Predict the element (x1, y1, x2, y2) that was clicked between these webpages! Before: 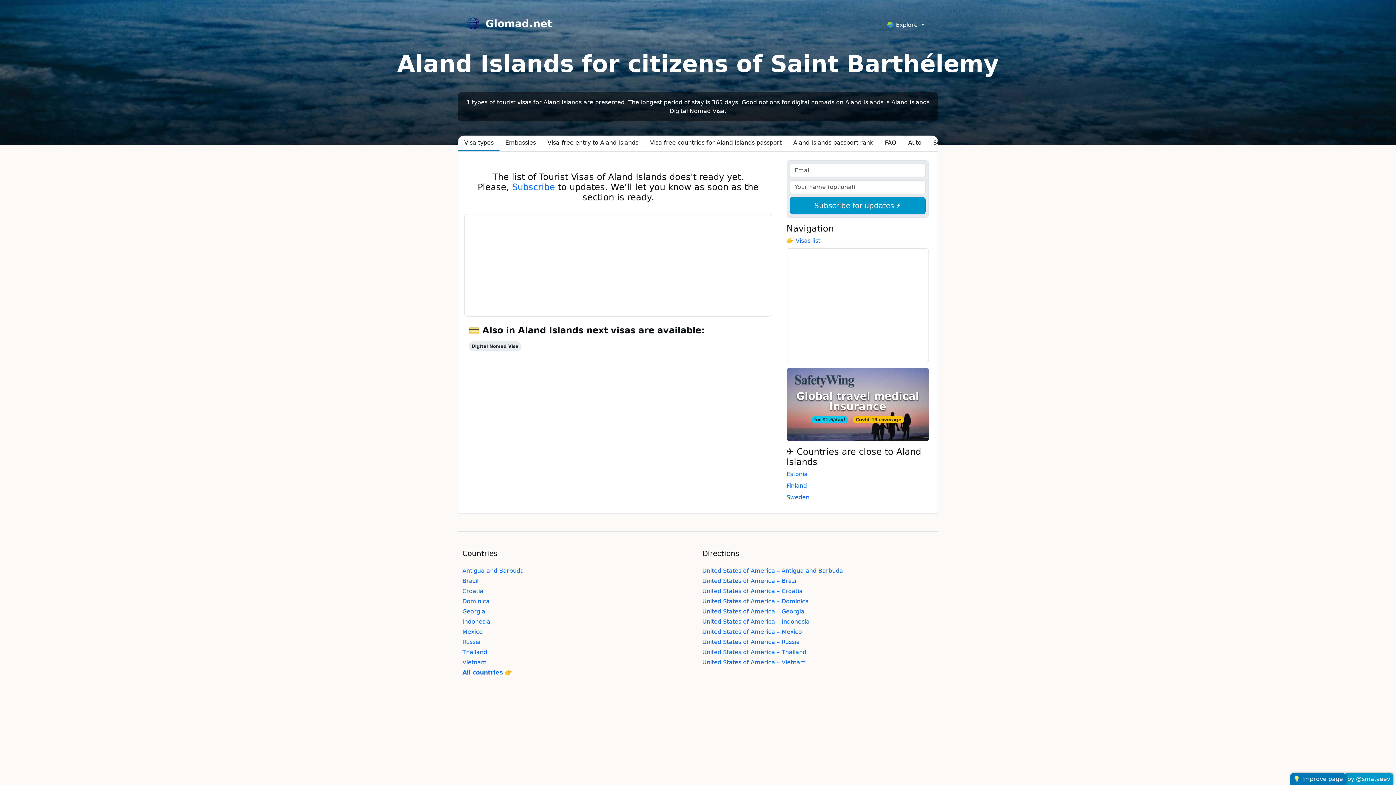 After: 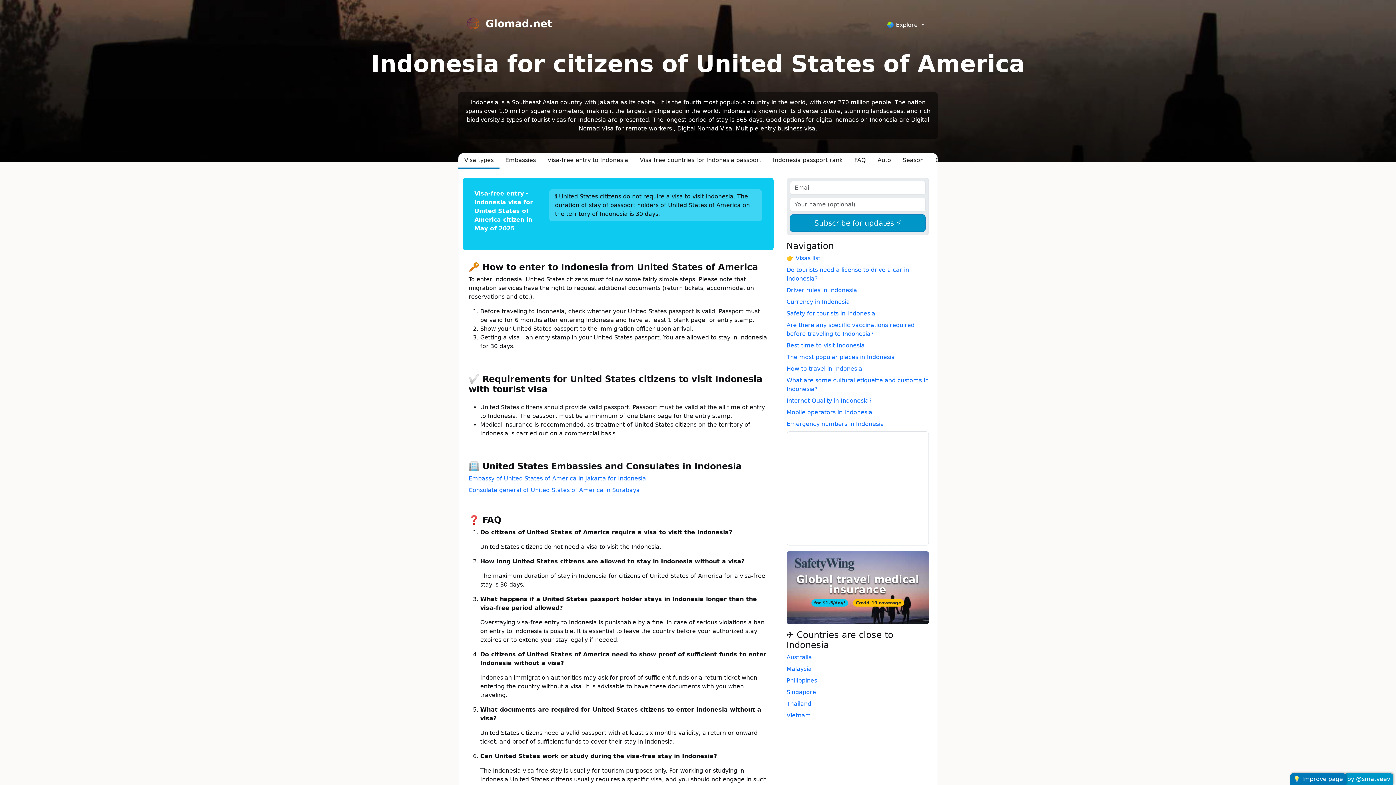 Action: bbox: (702, 618, 809, 625) label: United States of America – Indonesia